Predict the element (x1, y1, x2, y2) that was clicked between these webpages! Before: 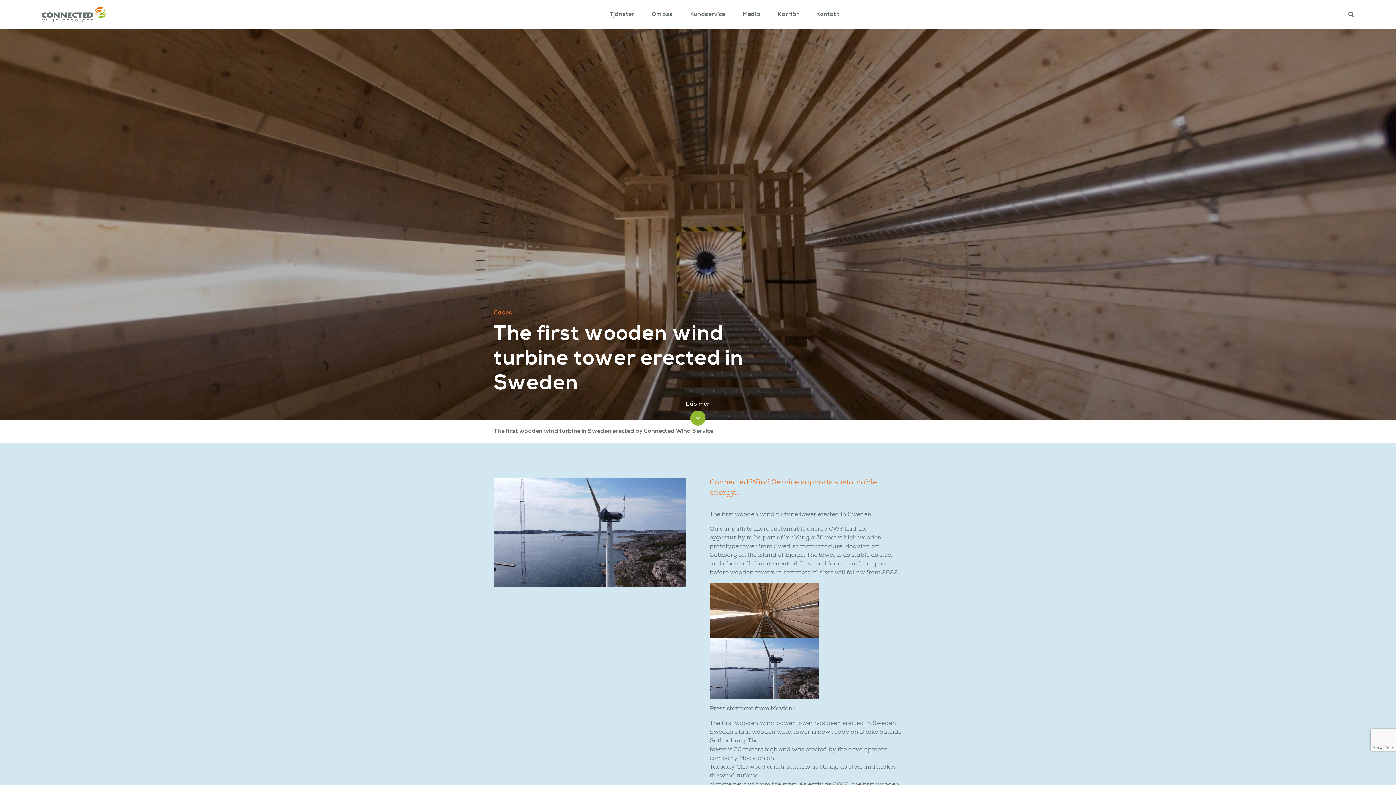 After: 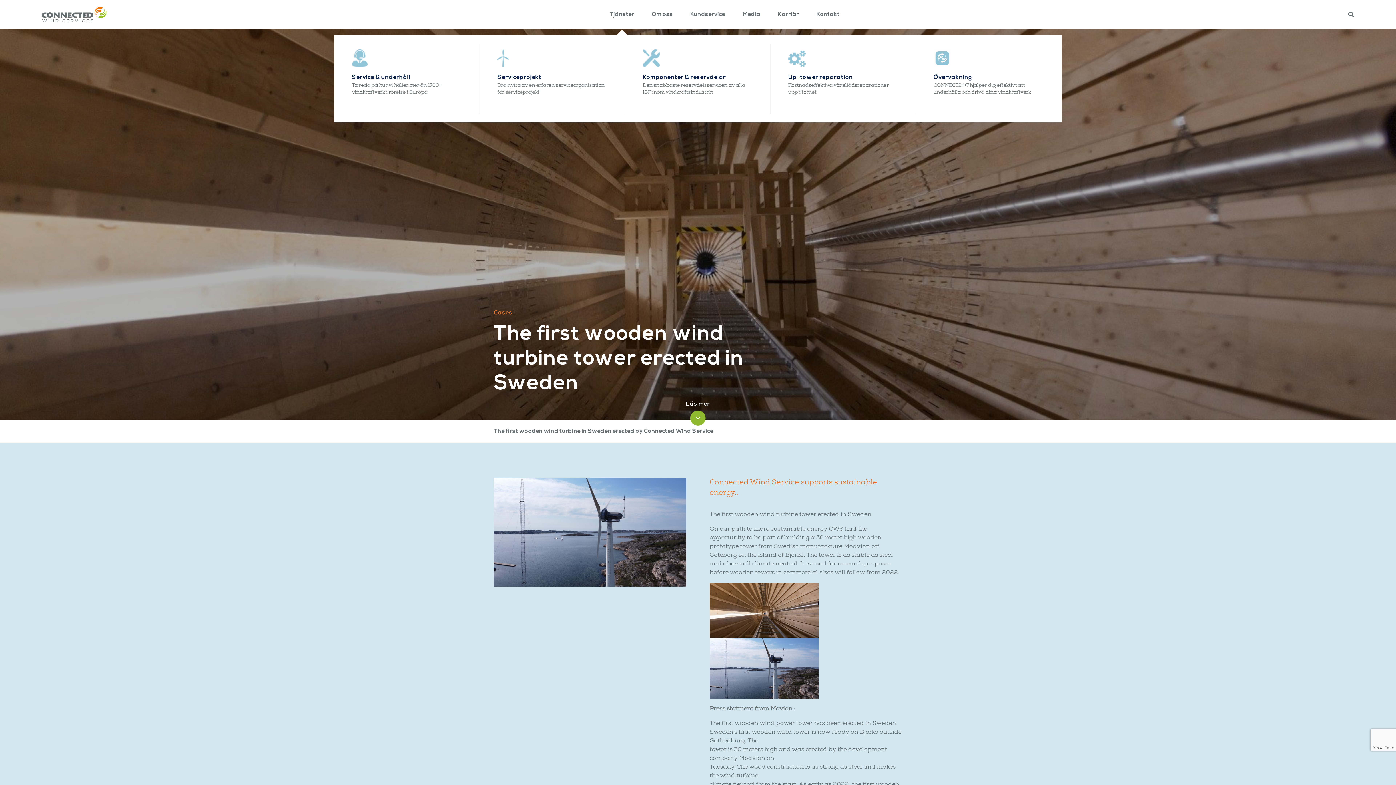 Action: label: Tjänster bbox: (609, 0, 634, 29)